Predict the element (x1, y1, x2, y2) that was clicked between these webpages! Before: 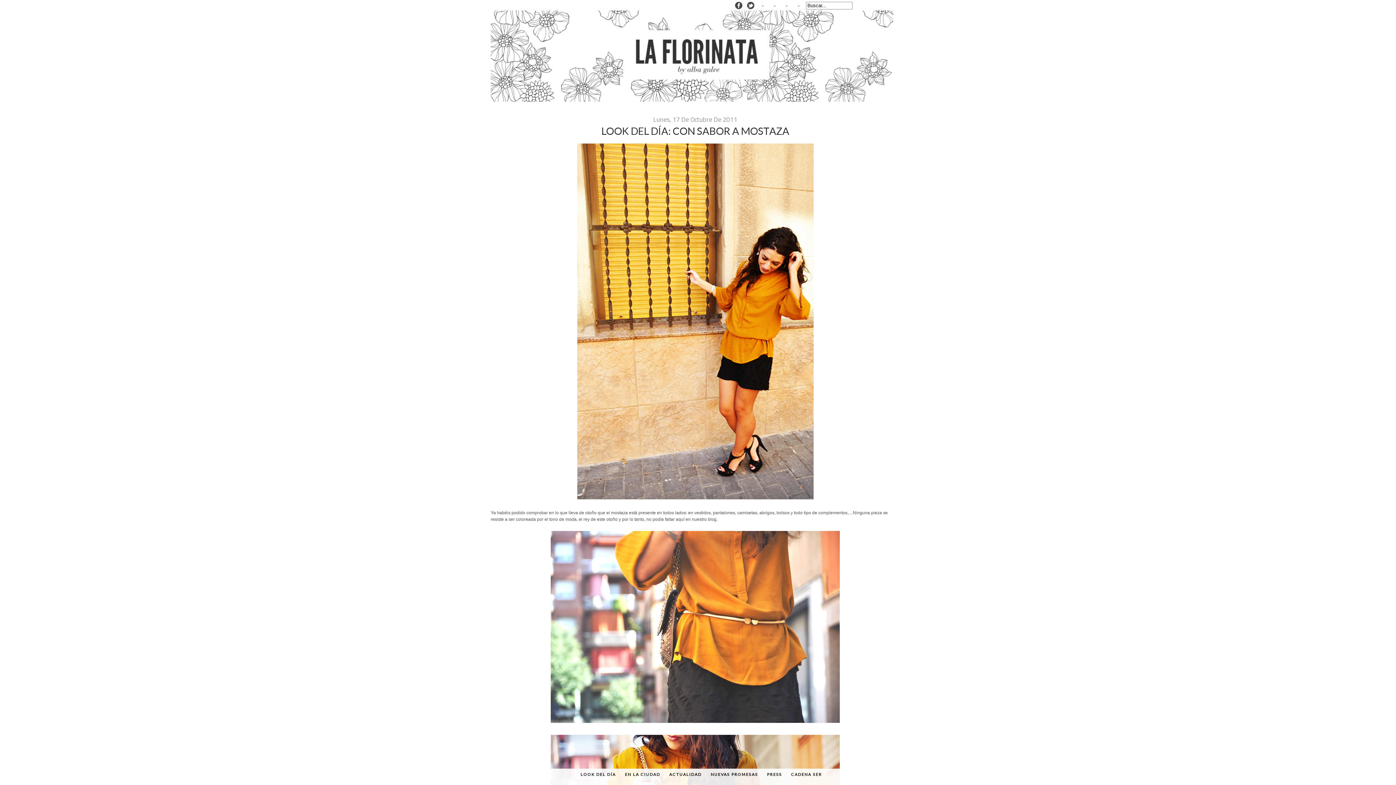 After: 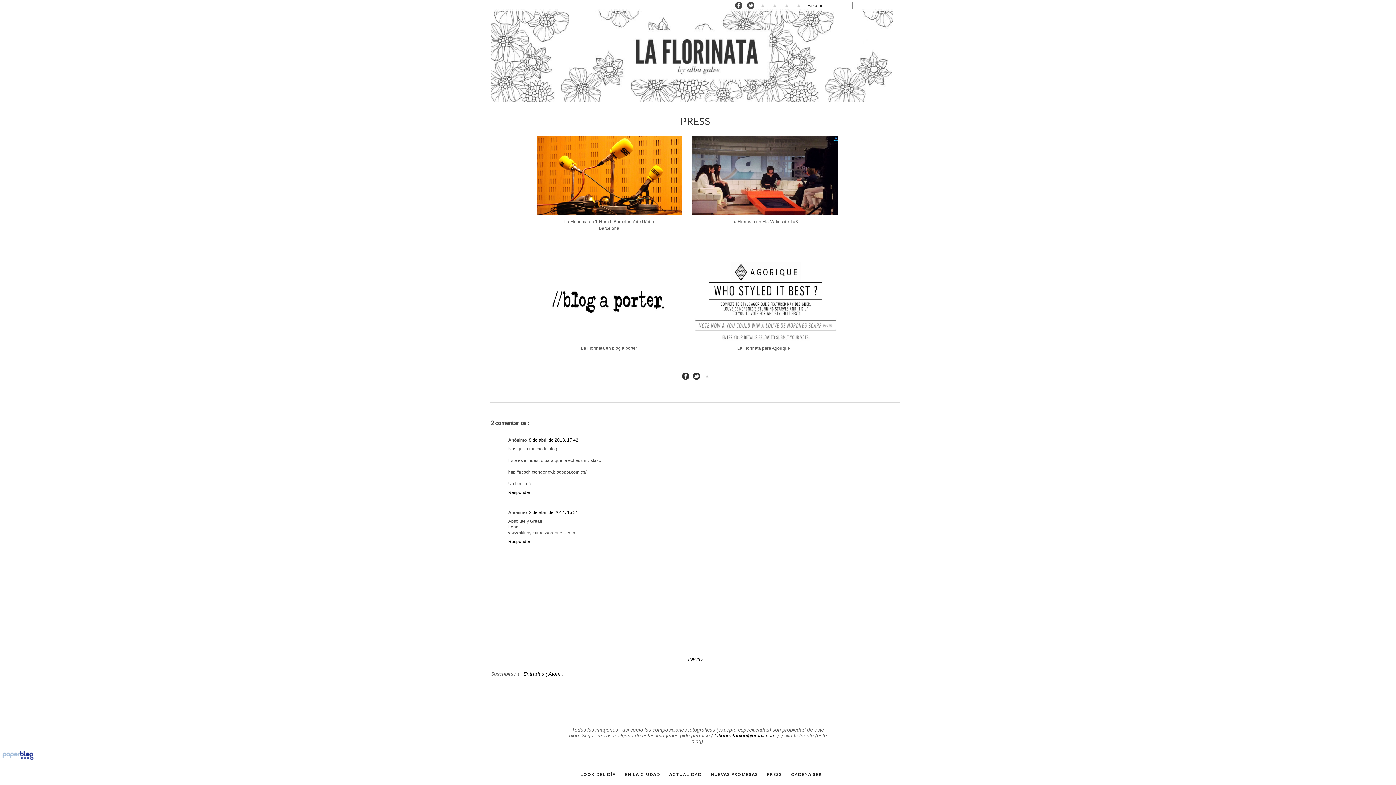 Action: label: PRESS bbox: (767, 766, 782, 783)